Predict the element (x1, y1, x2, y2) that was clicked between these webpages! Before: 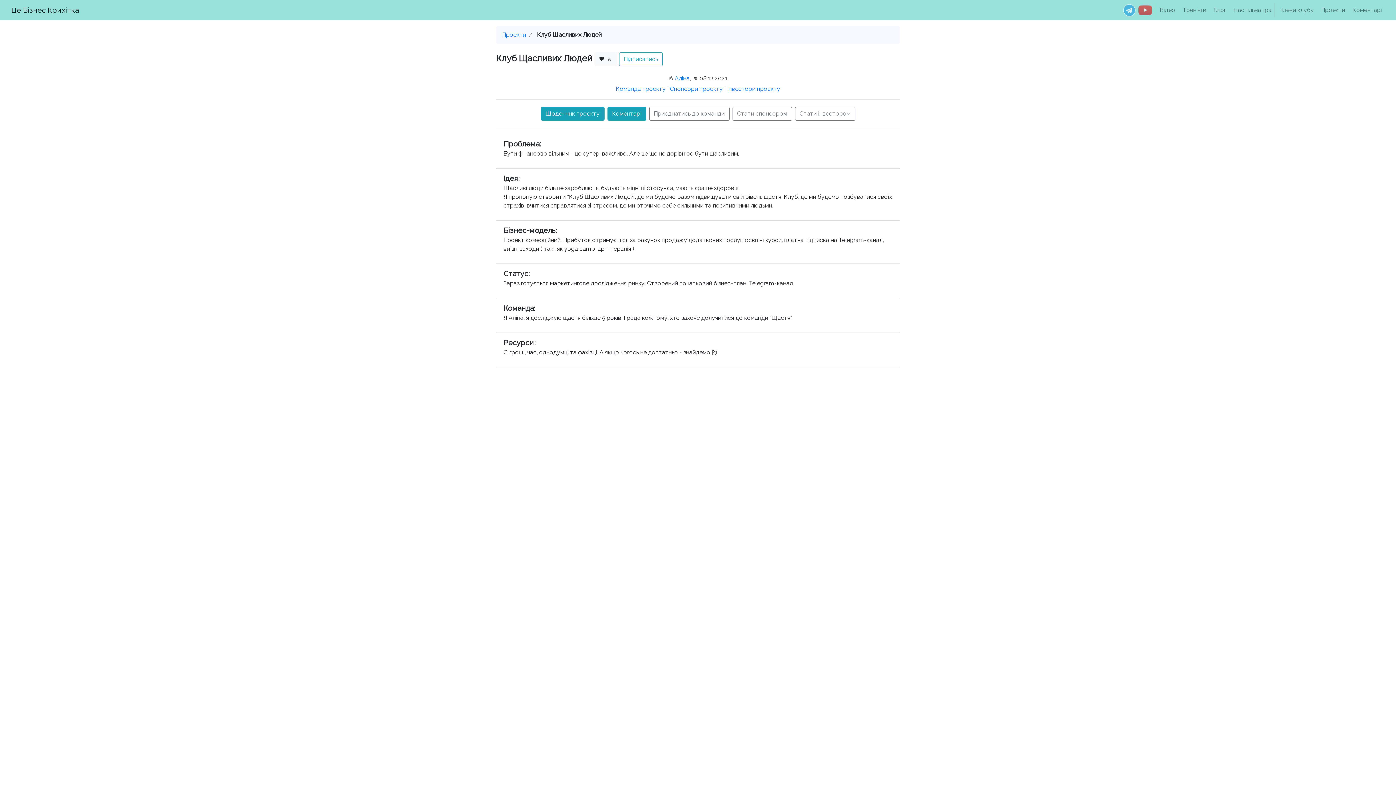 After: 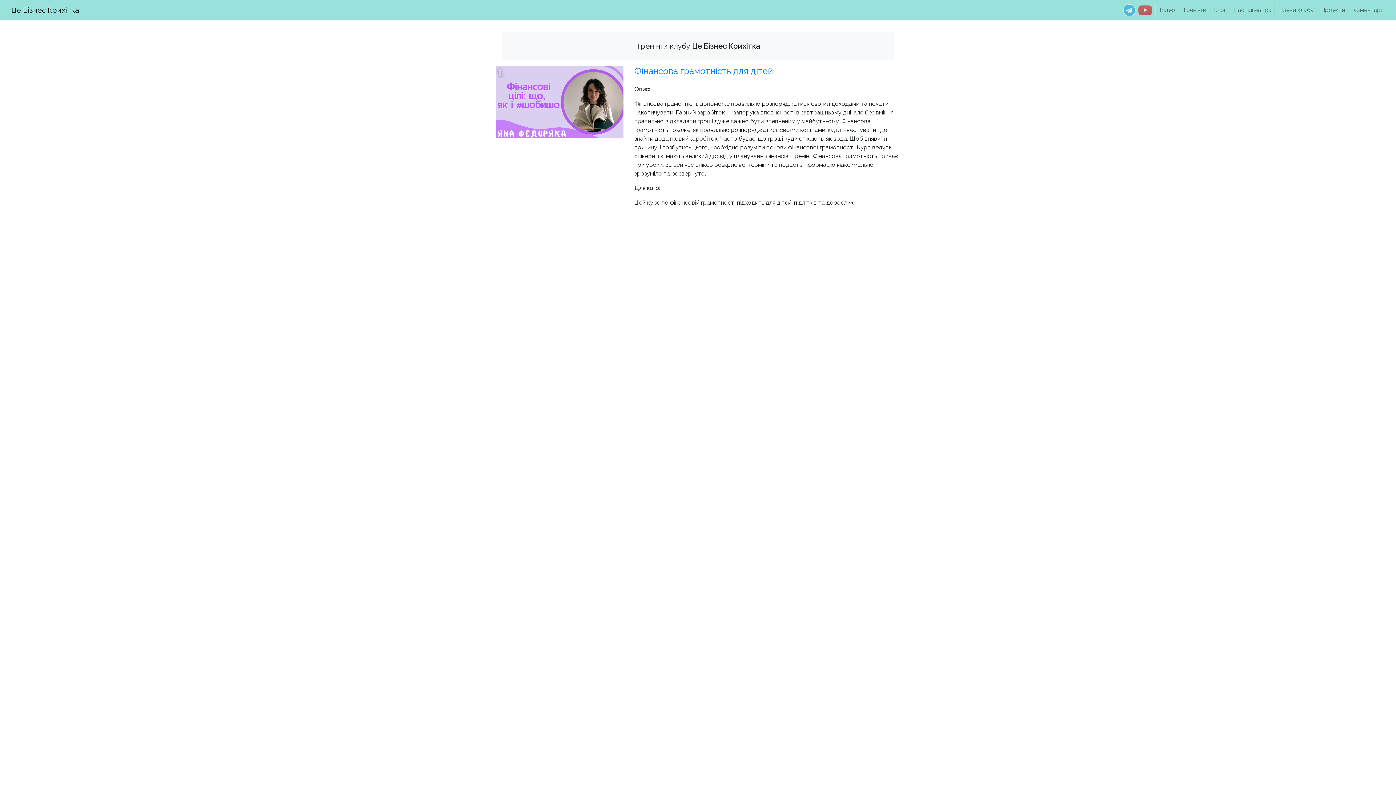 Action: label: Тренінги bbox: (1180, 2, 1209, 17)